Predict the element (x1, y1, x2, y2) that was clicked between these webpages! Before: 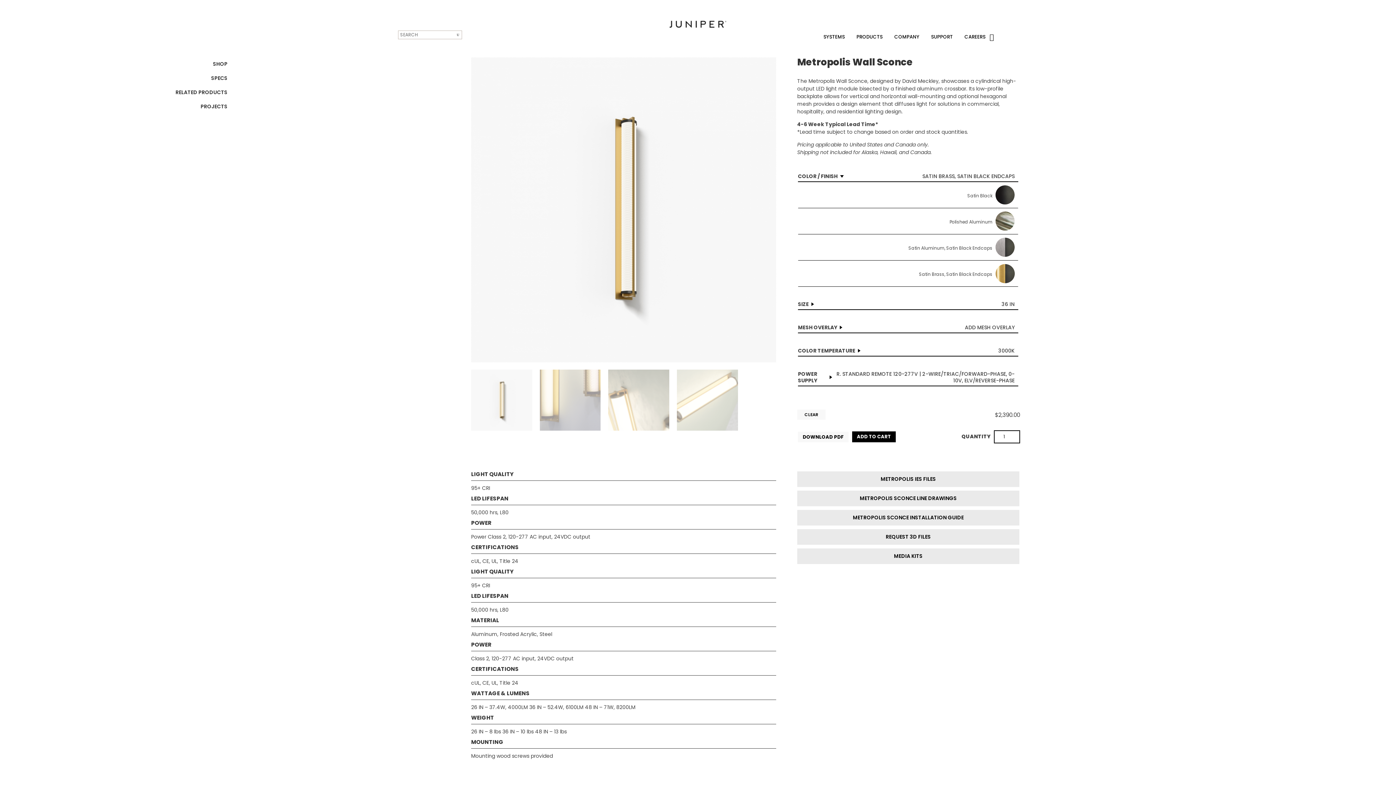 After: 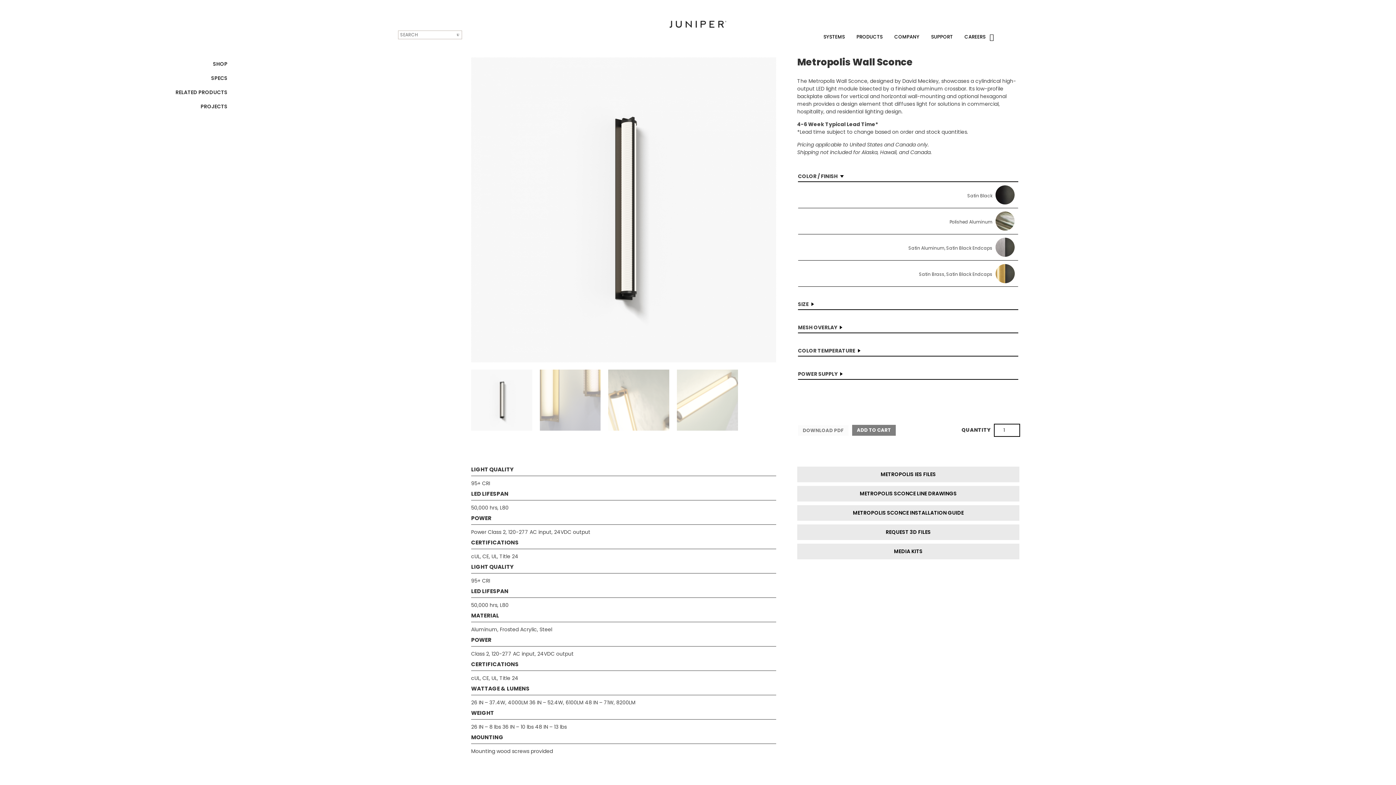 Action: label: CLEAR bbox: (797, 409, 825, 420)